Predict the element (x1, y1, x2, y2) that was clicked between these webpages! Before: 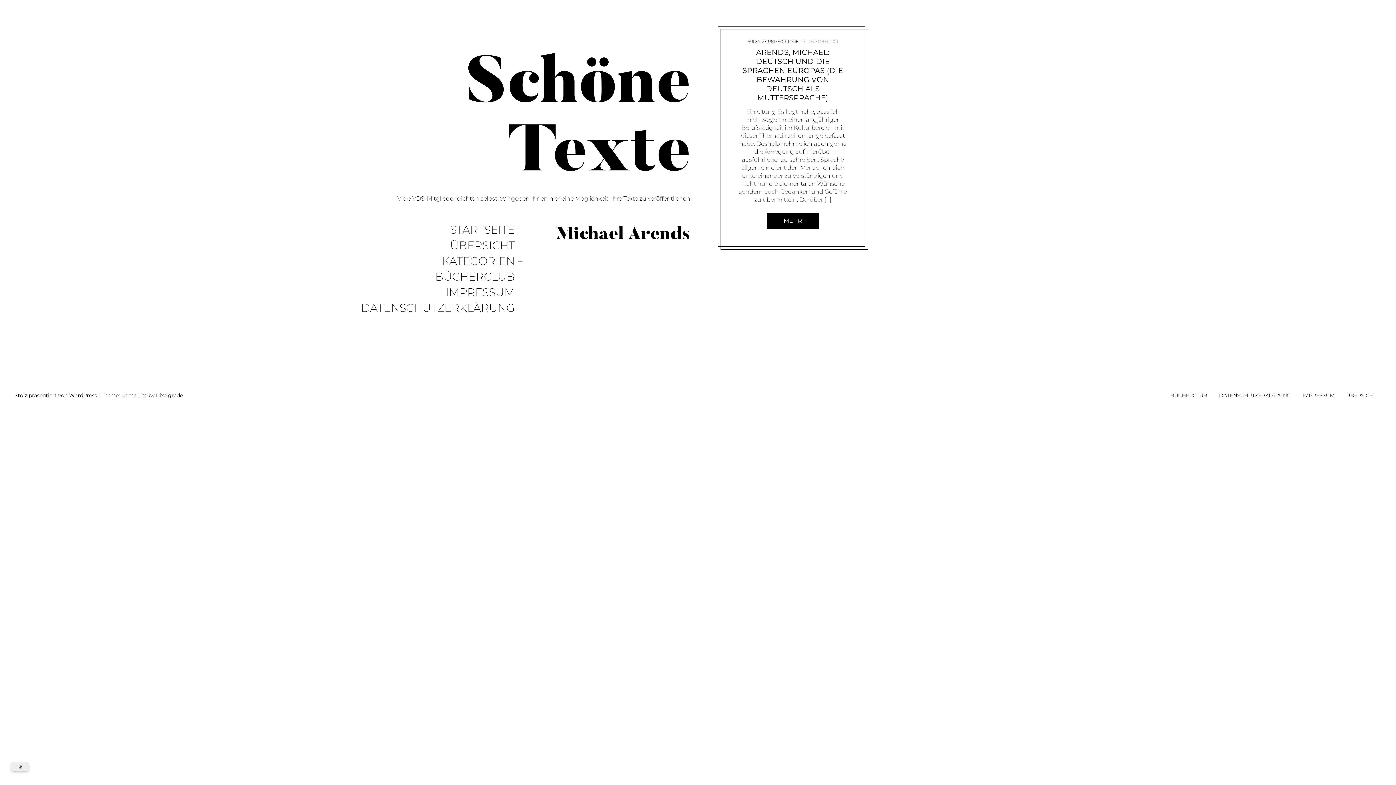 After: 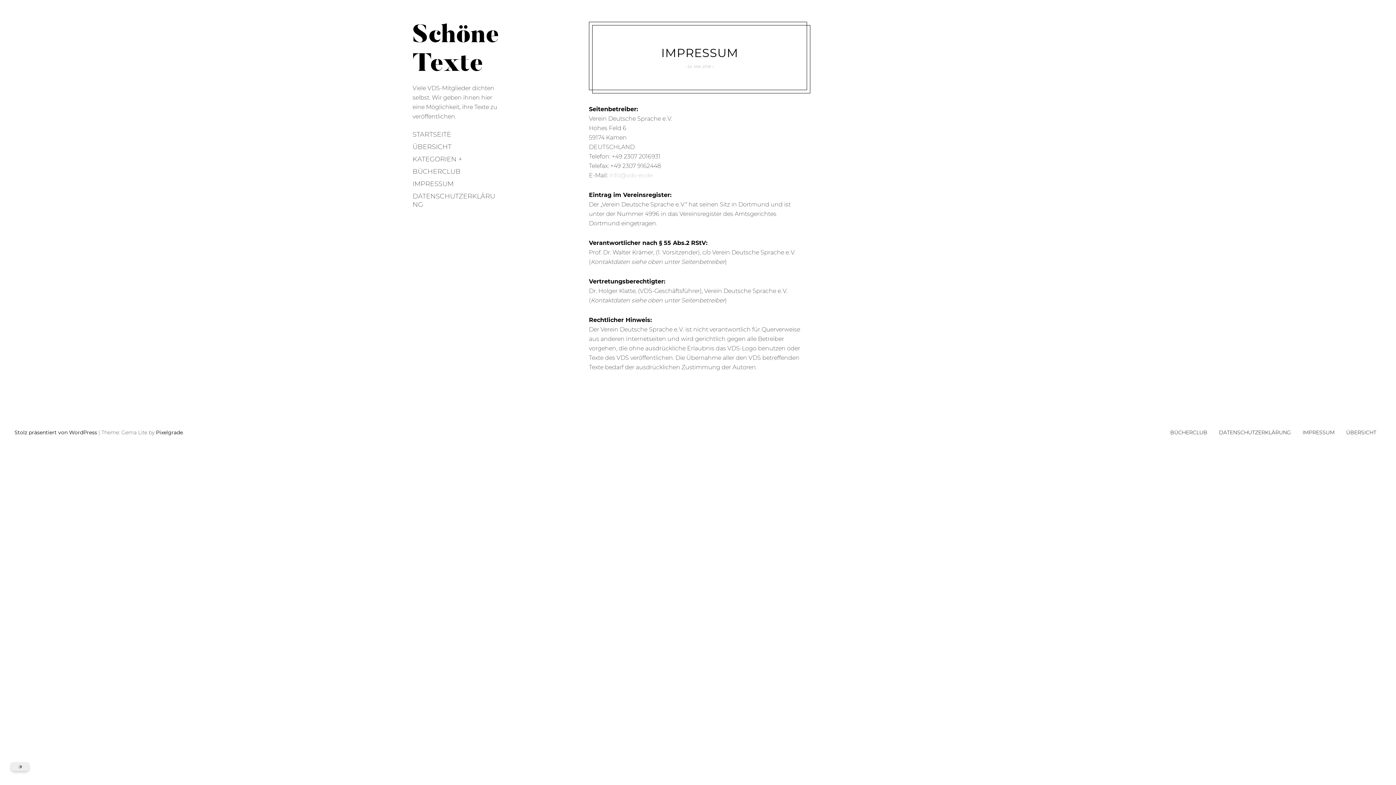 Action: bbox: (1297, 389, 1340, 402) label: IMPRESSUM